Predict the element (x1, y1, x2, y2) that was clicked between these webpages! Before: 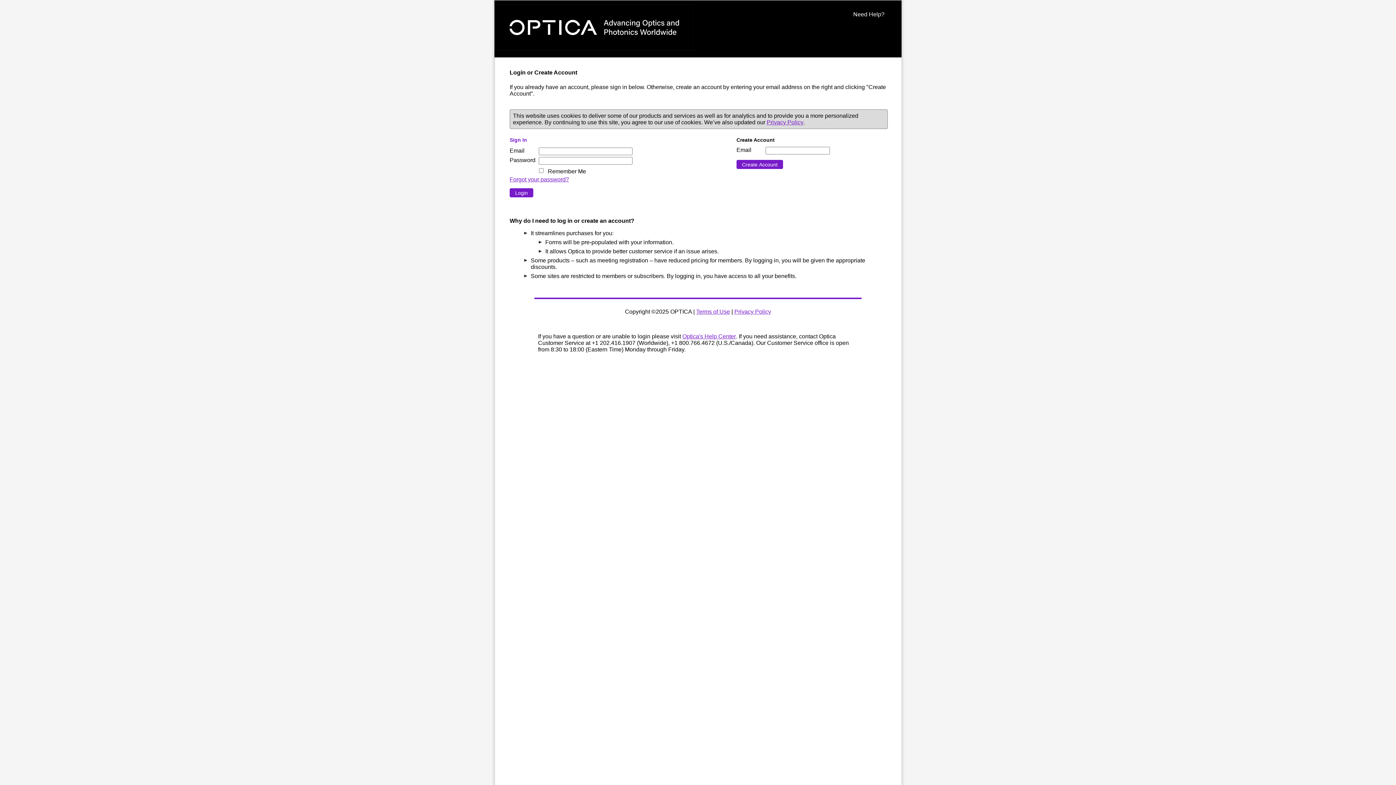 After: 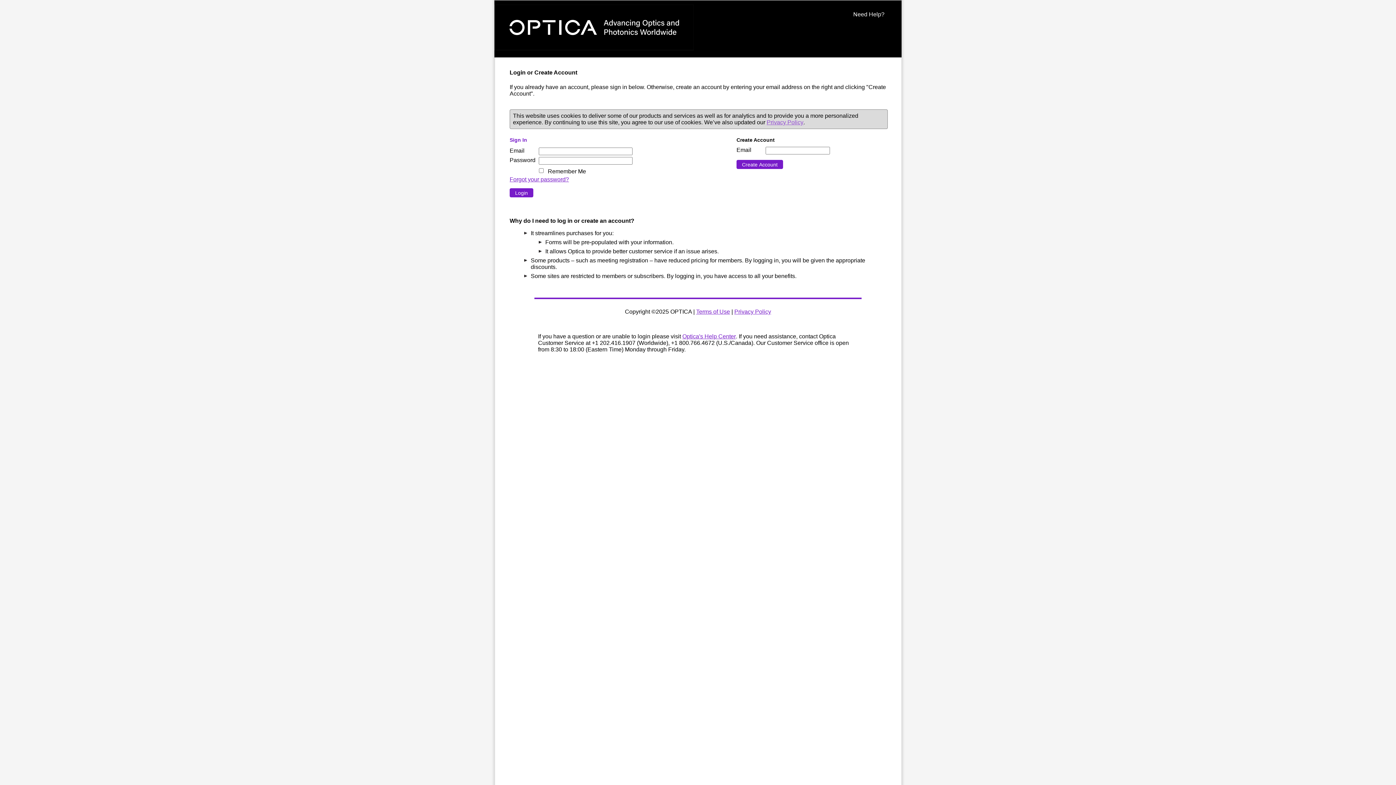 Action: bbox: (766, 119, 803, 125) label: Privacy Policy